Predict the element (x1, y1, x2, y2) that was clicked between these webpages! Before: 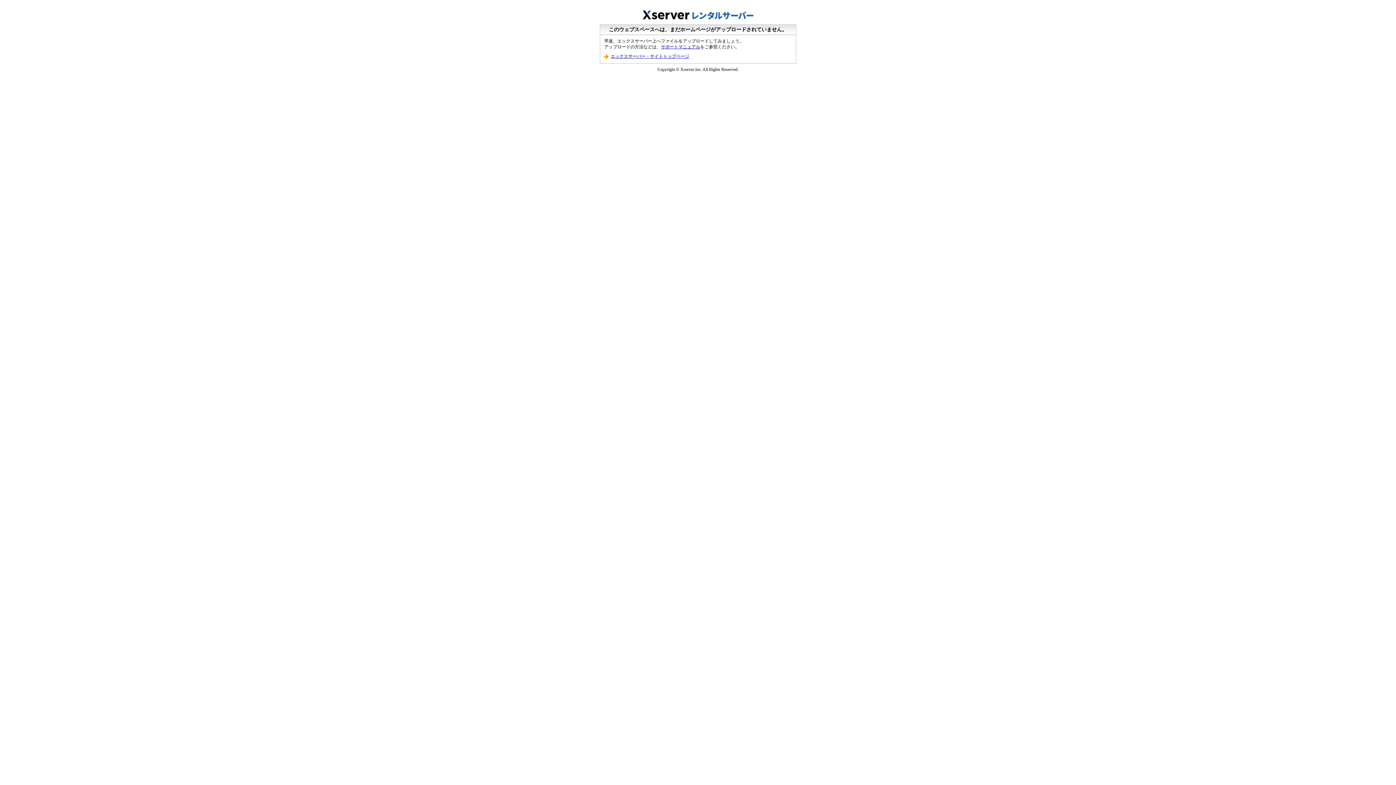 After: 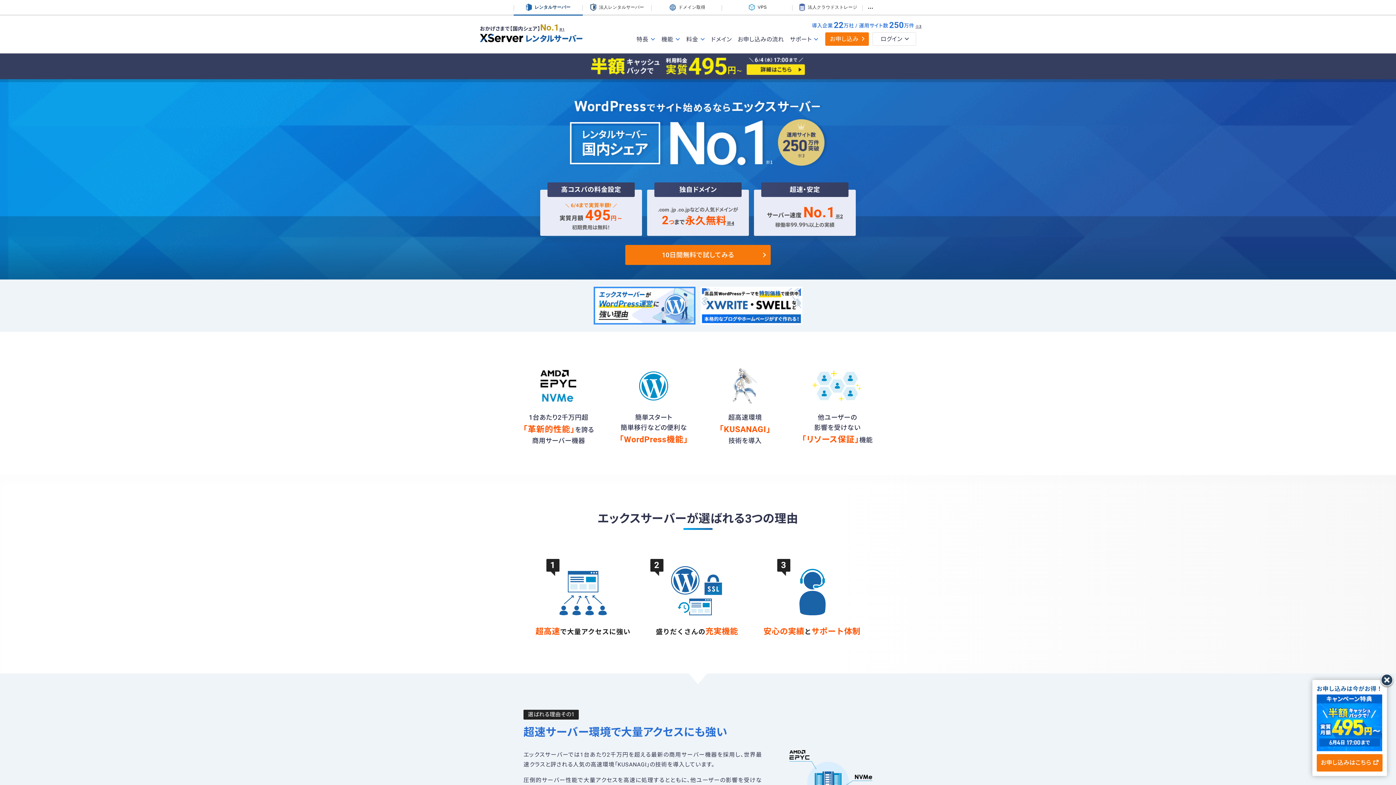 Action: label: Xserver Hosting Service bbox: (645, 5, 751, 20)